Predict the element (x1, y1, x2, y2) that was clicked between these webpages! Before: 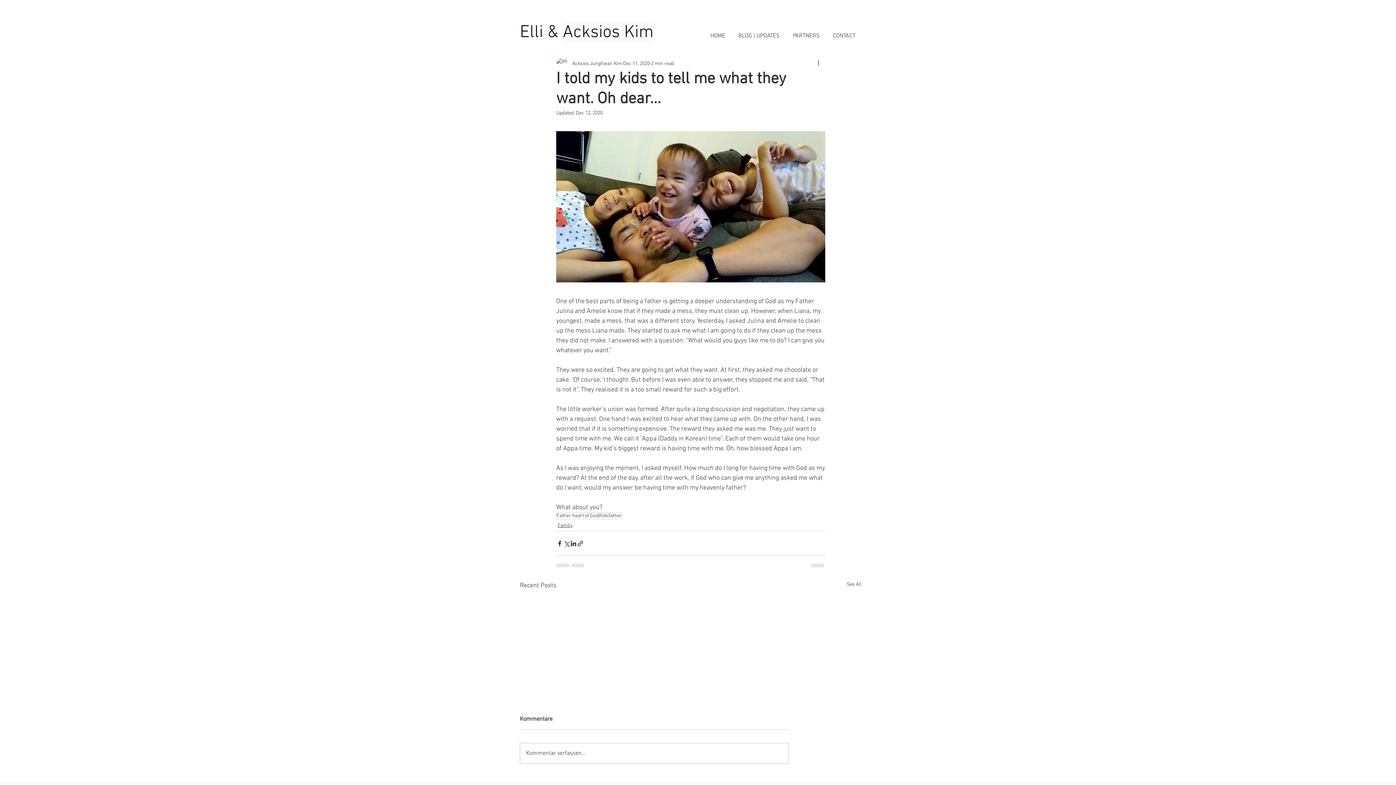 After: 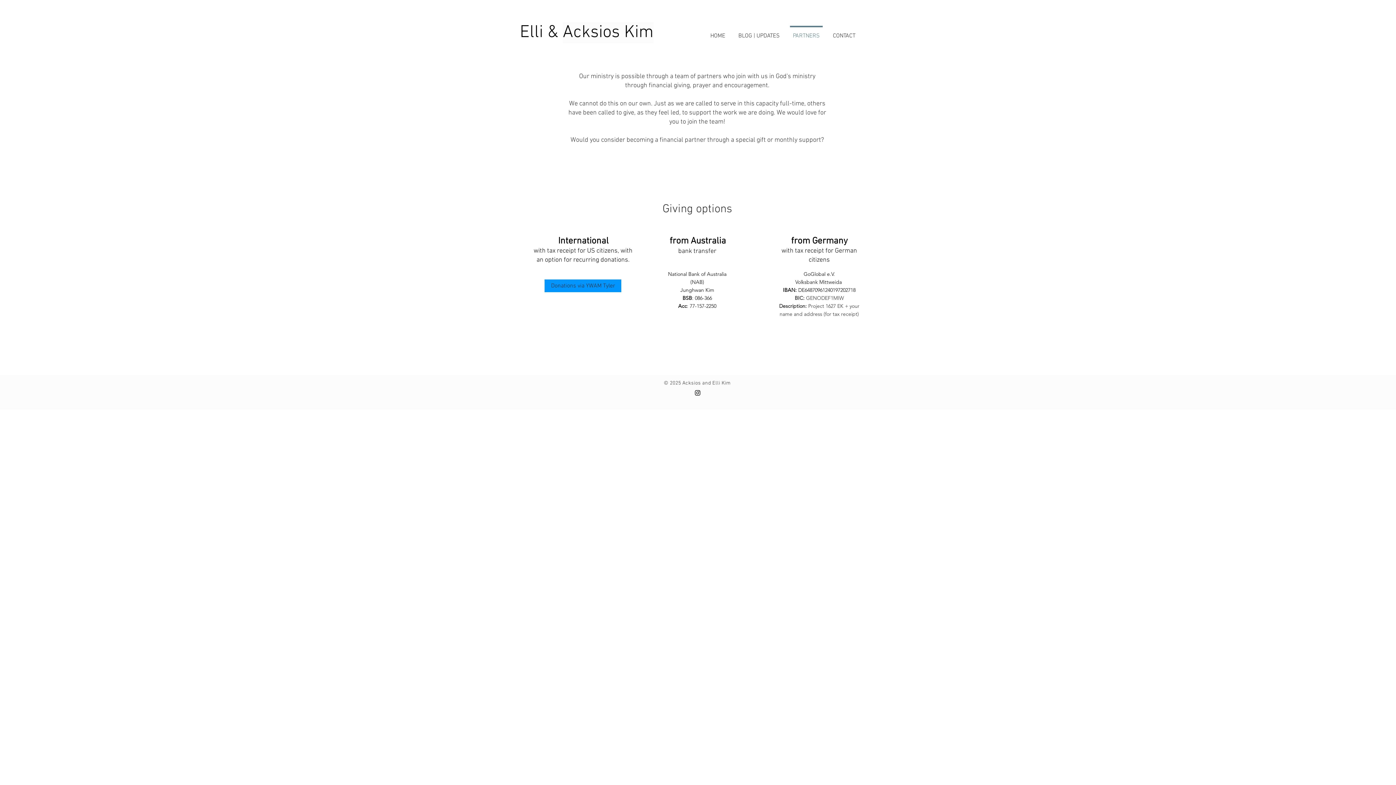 Action: label: PARTNERS bbox: (786, 25, 826, 39)